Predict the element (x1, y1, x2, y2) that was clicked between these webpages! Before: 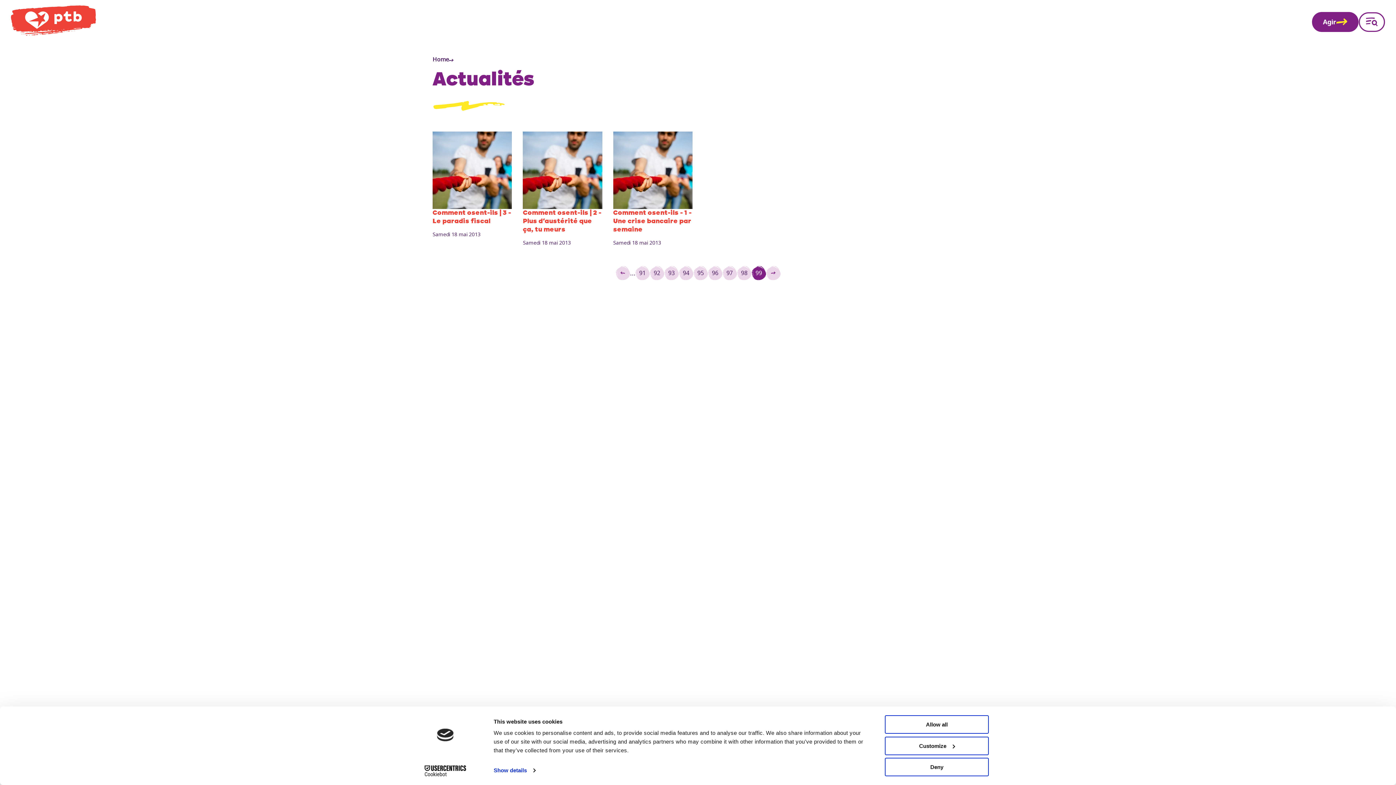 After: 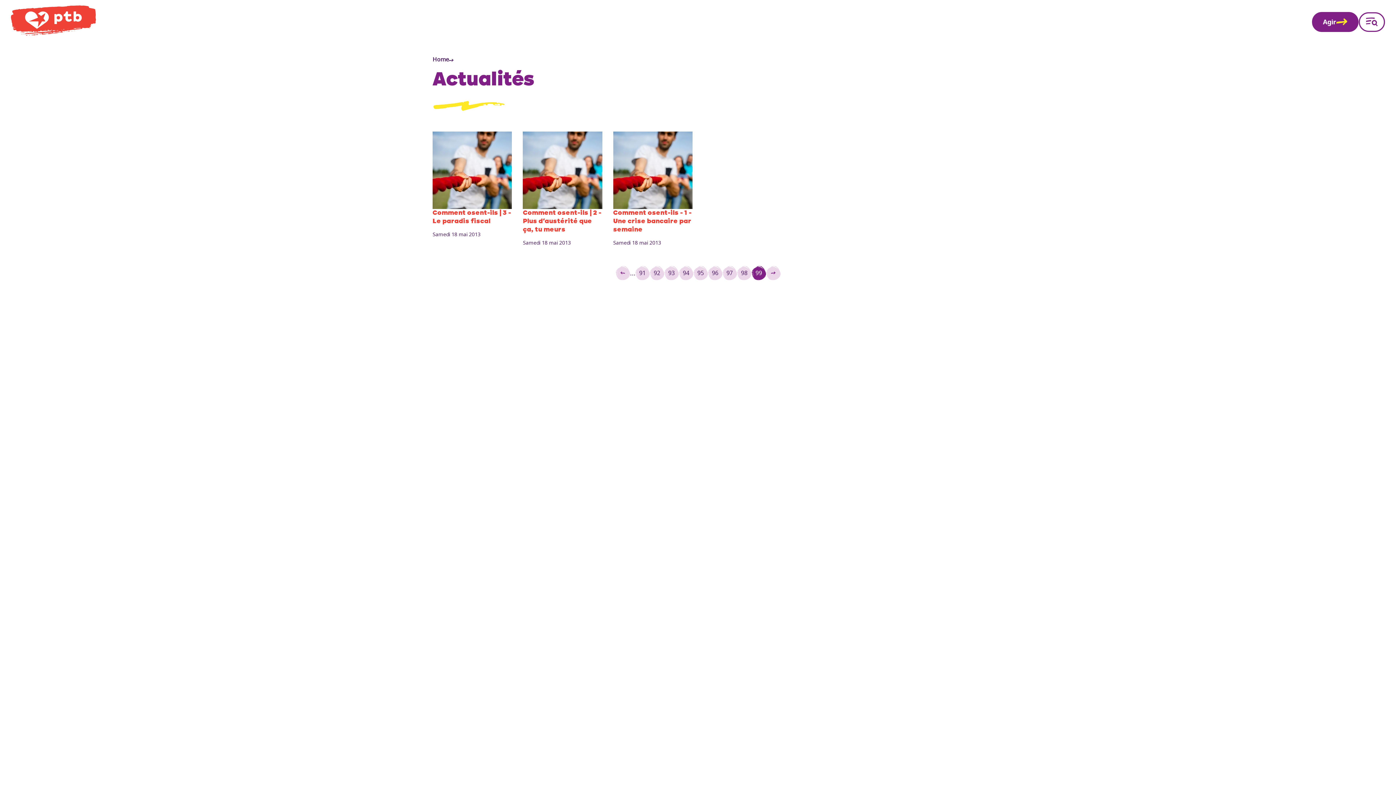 Action: bbox: (751, 265, 766, 280) label: Page courante
99